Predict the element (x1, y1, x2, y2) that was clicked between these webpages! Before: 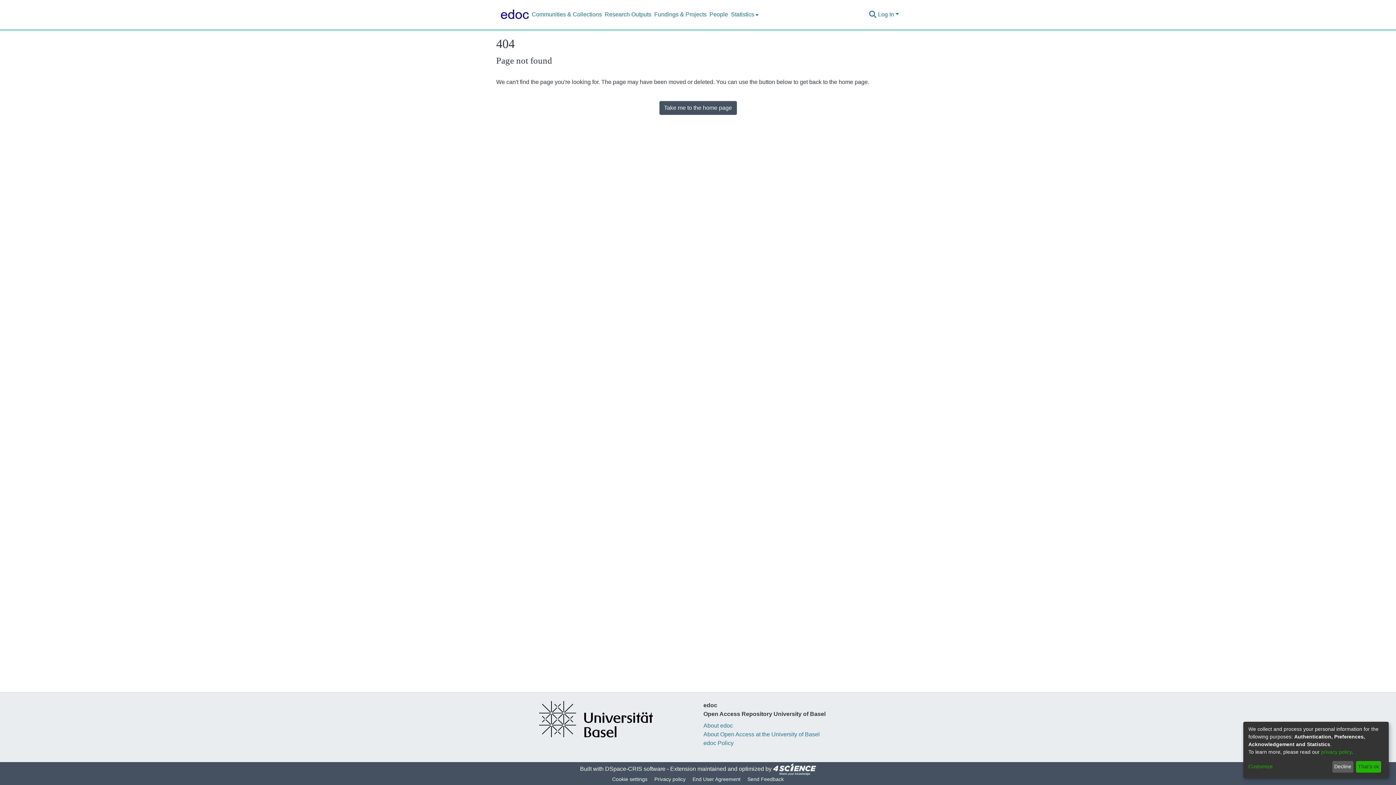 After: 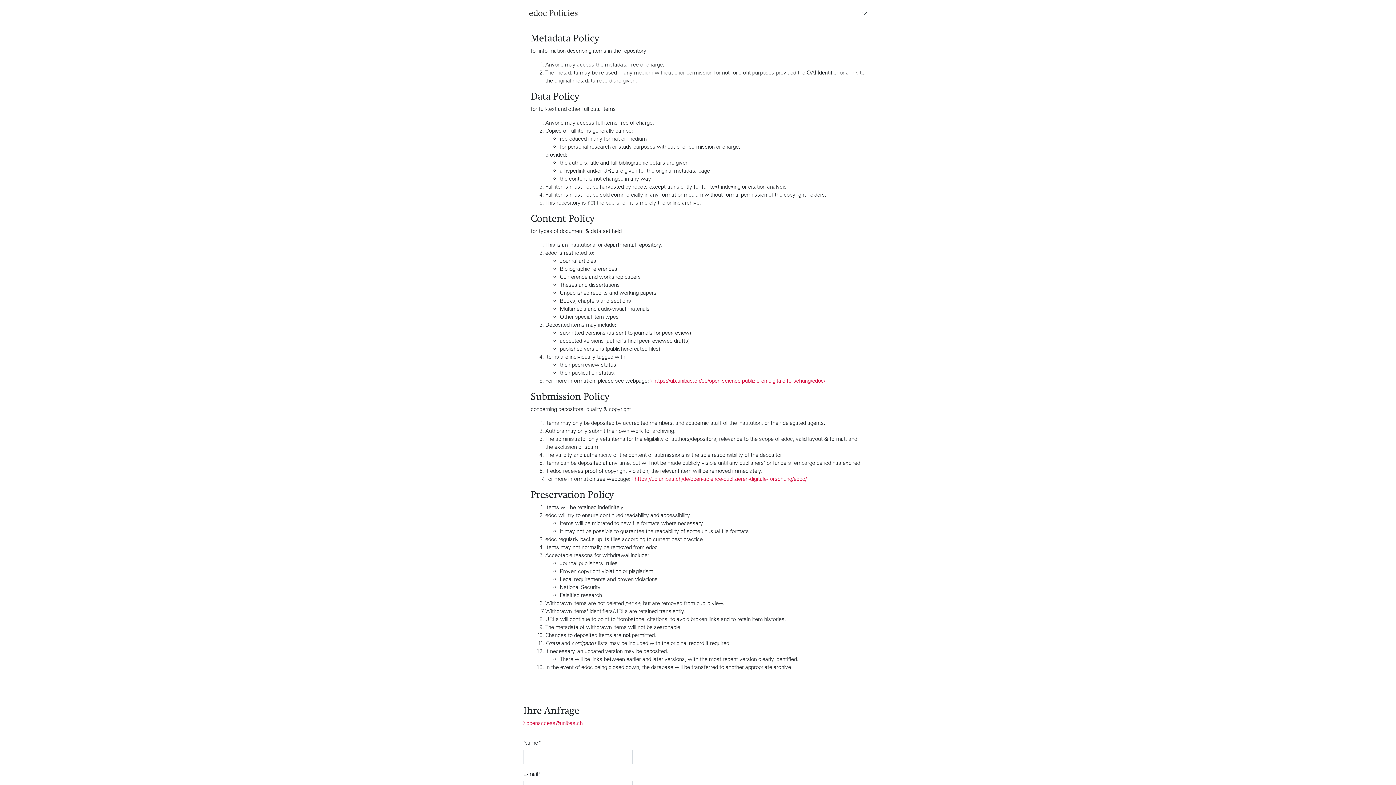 Action: label: edoc Policy bbox: (703, 743, 733, 749)